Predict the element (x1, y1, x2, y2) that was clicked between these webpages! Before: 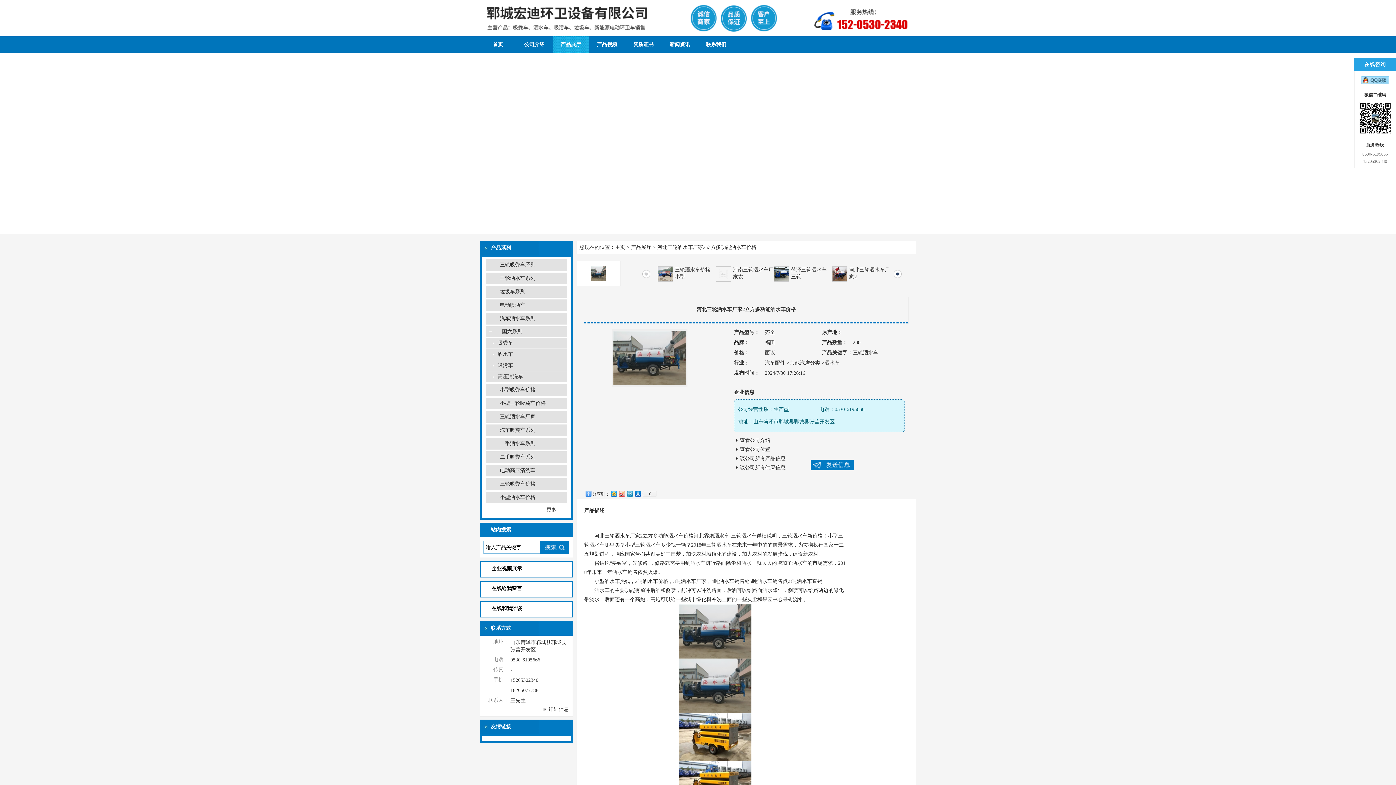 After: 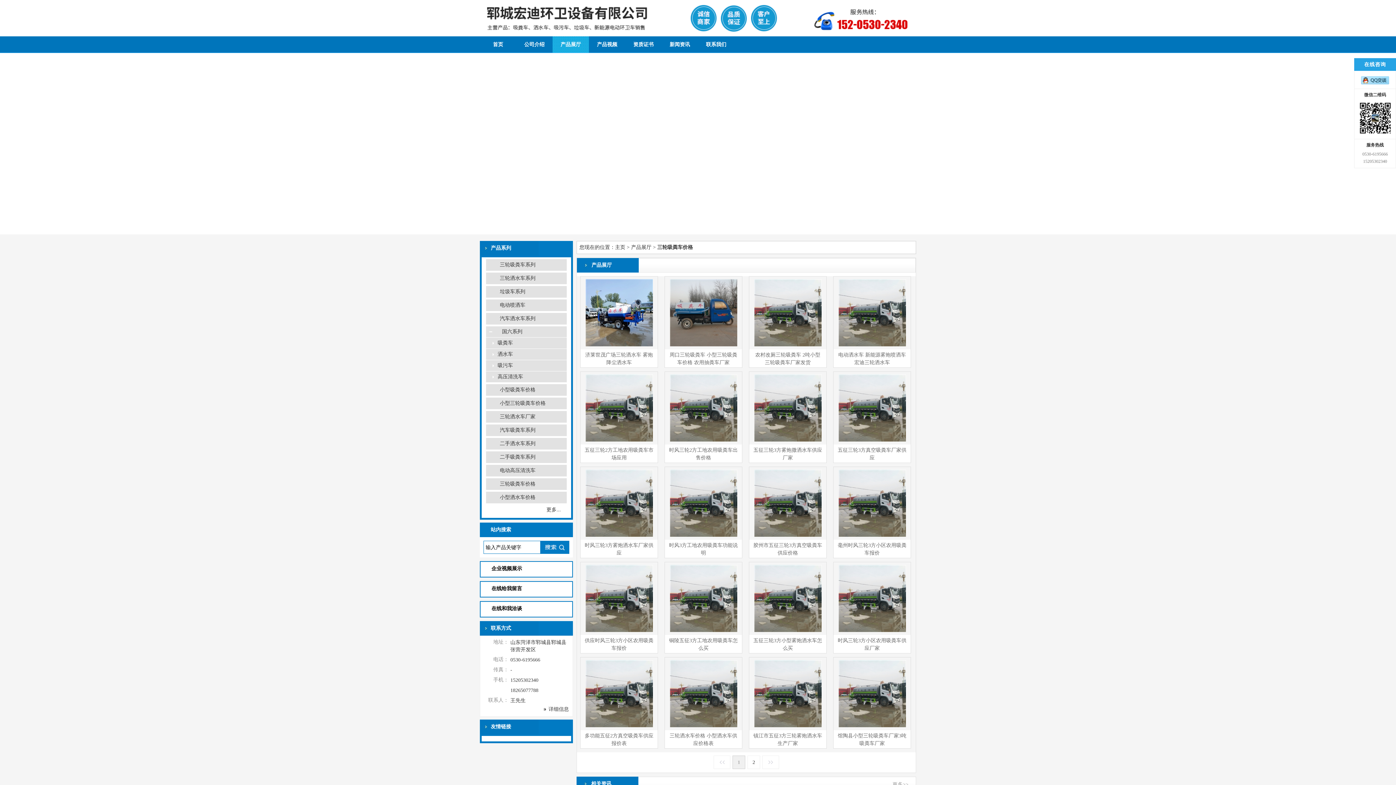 Action: bbox: (486, 478, 535, 490) label: 三轮吸粪车价格